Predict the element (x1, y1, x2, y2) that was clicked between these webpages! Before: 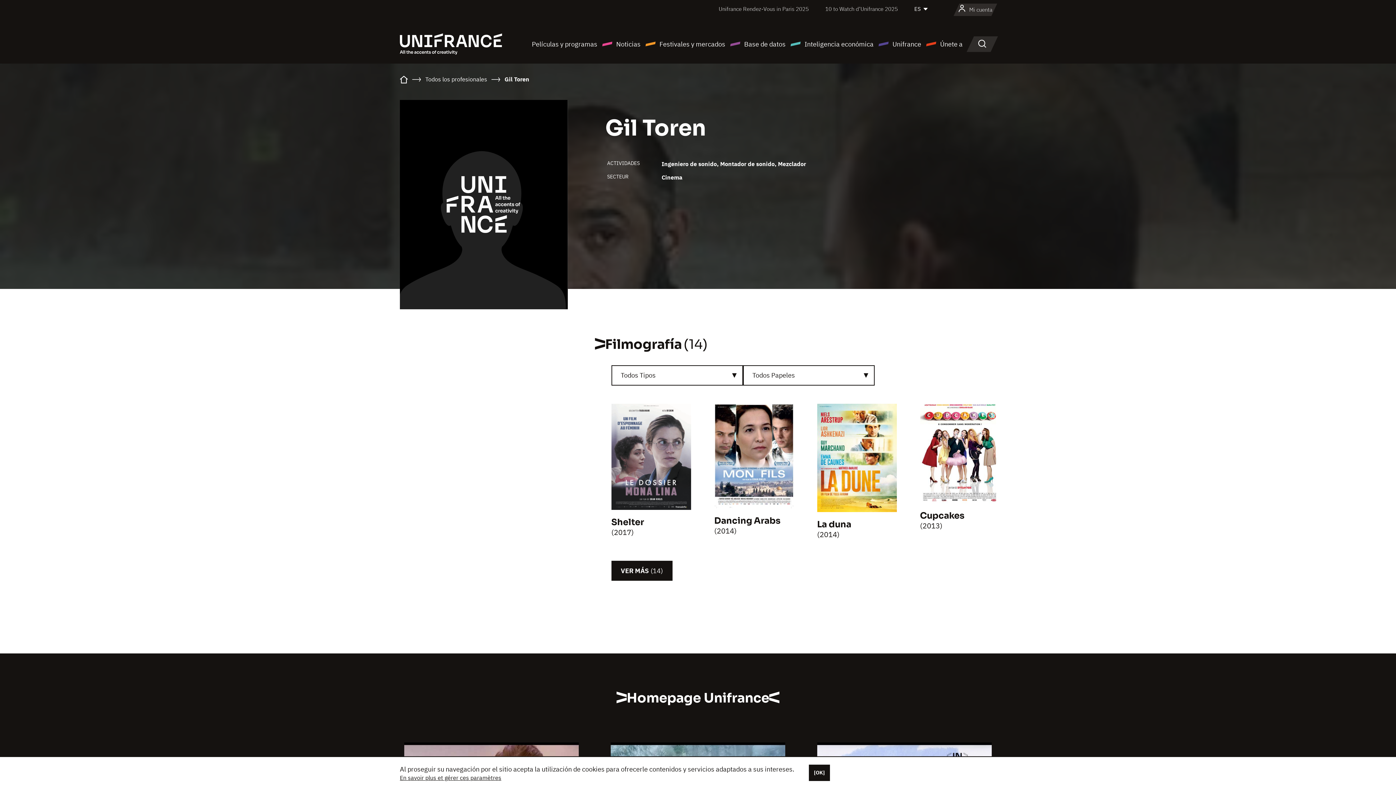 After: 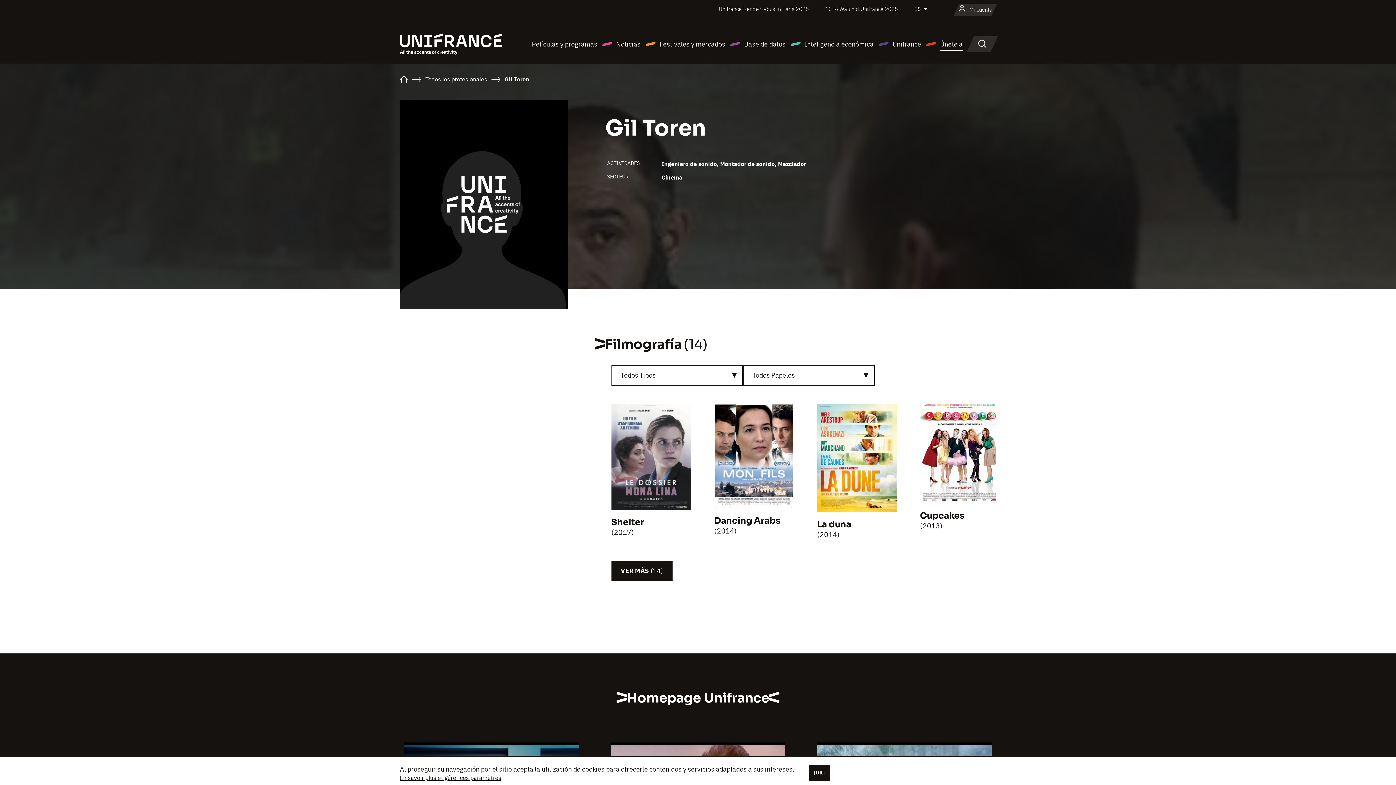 Action: label: Únete a bbox: (925, 38, 962, 49)